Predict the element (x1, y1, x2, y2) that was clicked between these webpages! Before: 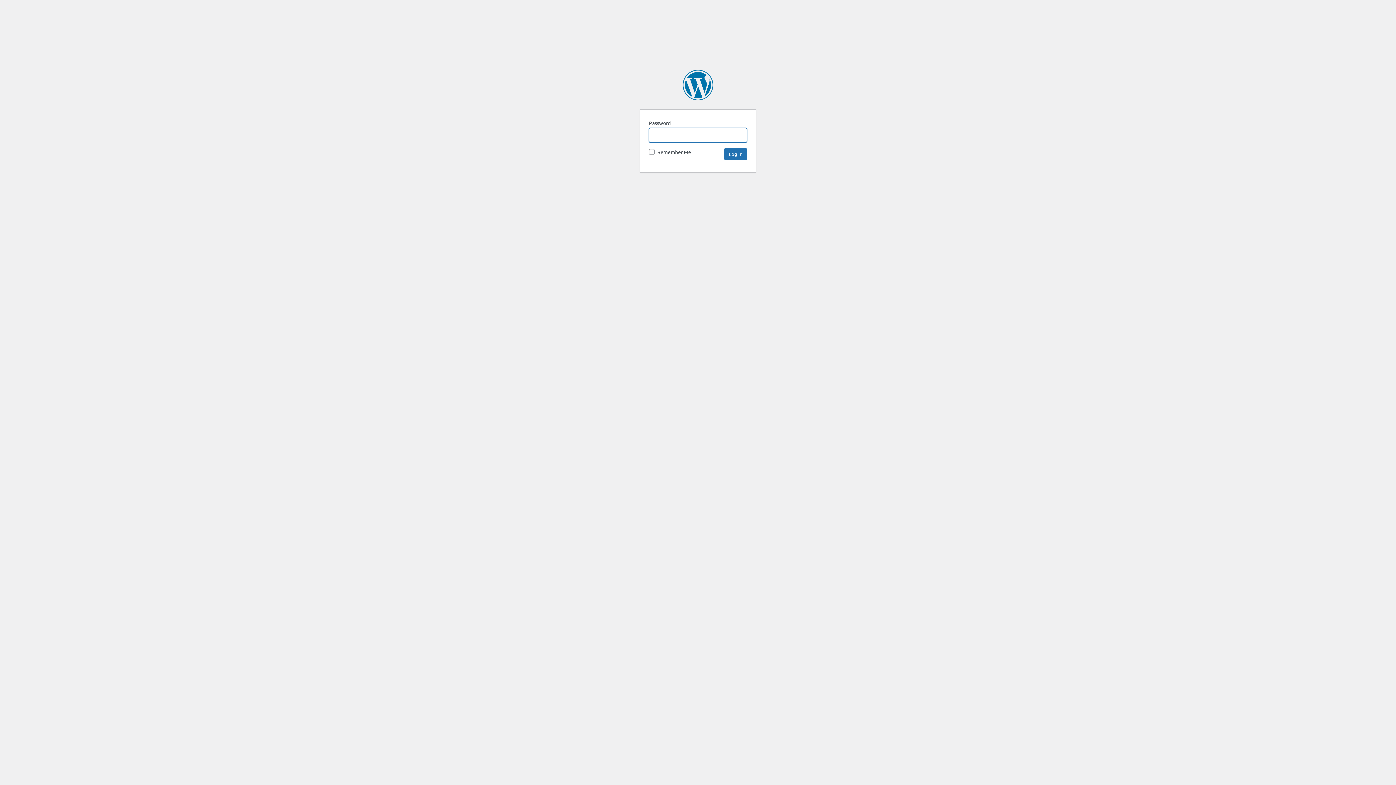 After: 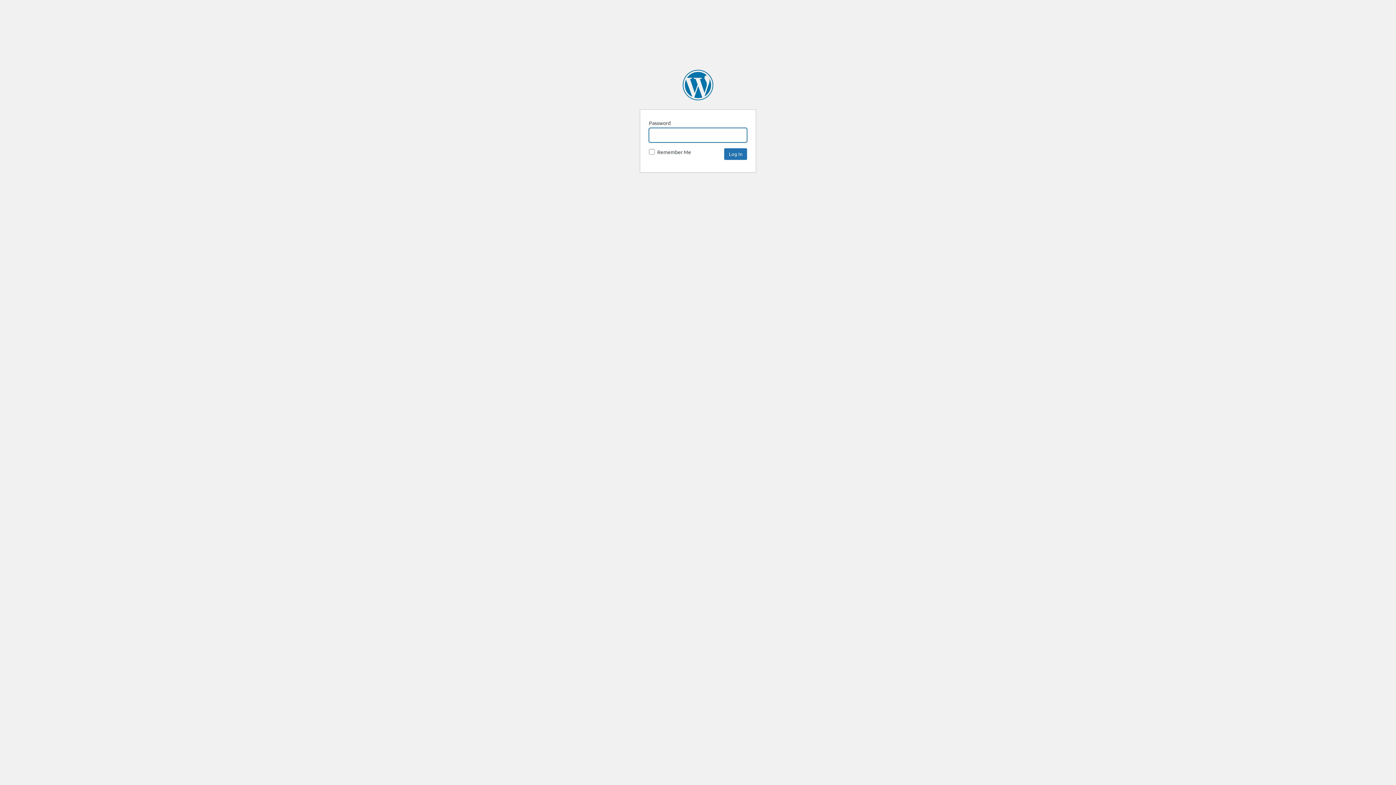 Action: bbox: (682, 69, 713, 100) label: SpaceNews